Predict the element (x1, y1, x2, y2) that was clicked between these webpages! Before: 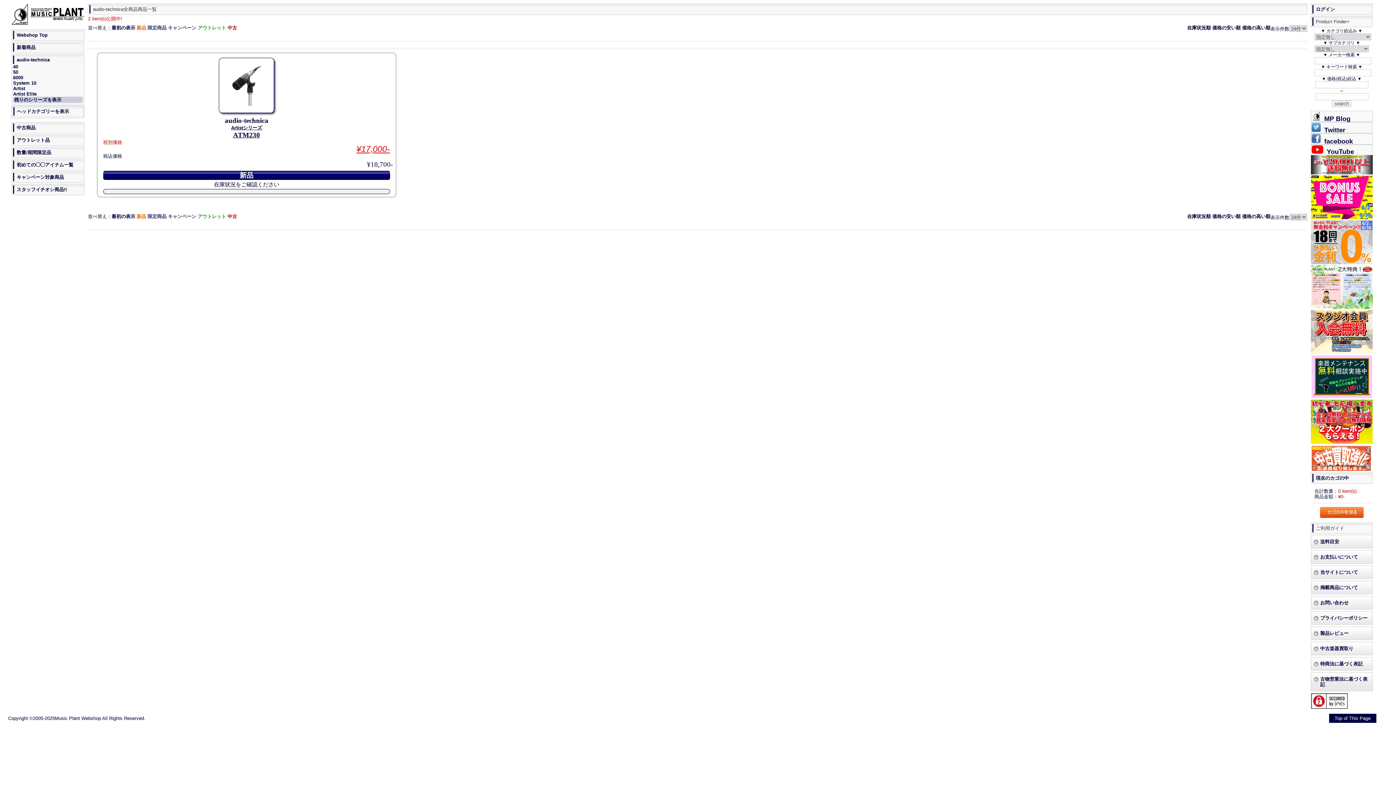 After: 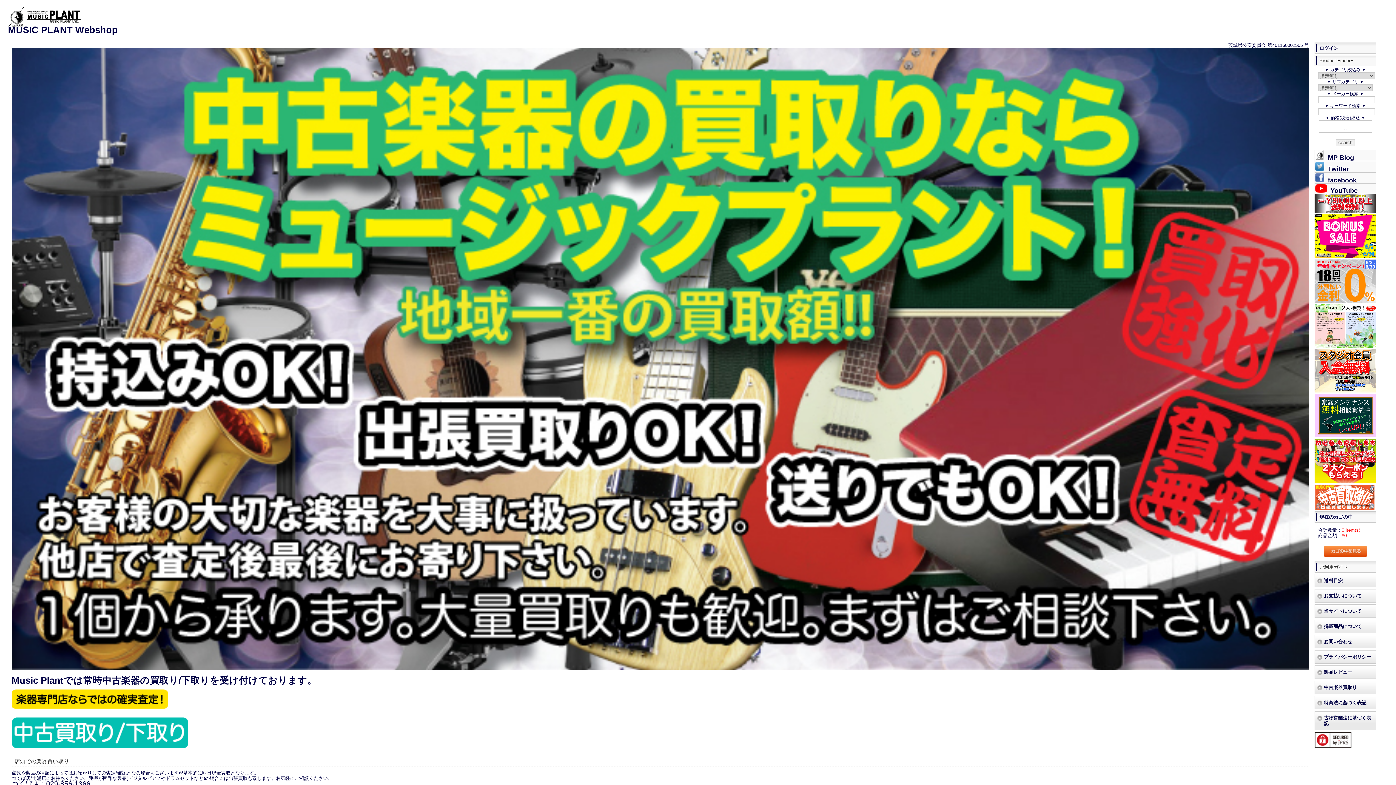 Action: bbox: (1311, 467, 1372, 472)